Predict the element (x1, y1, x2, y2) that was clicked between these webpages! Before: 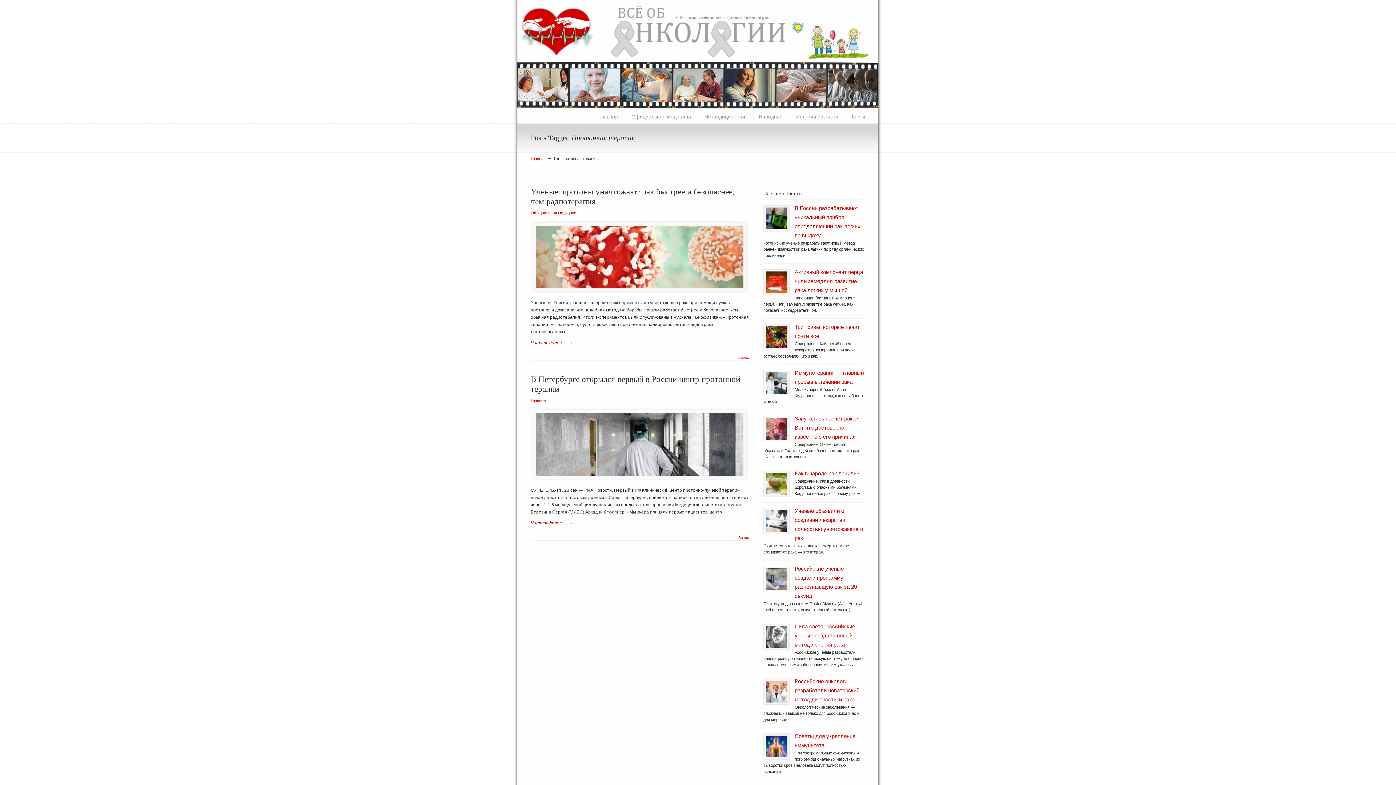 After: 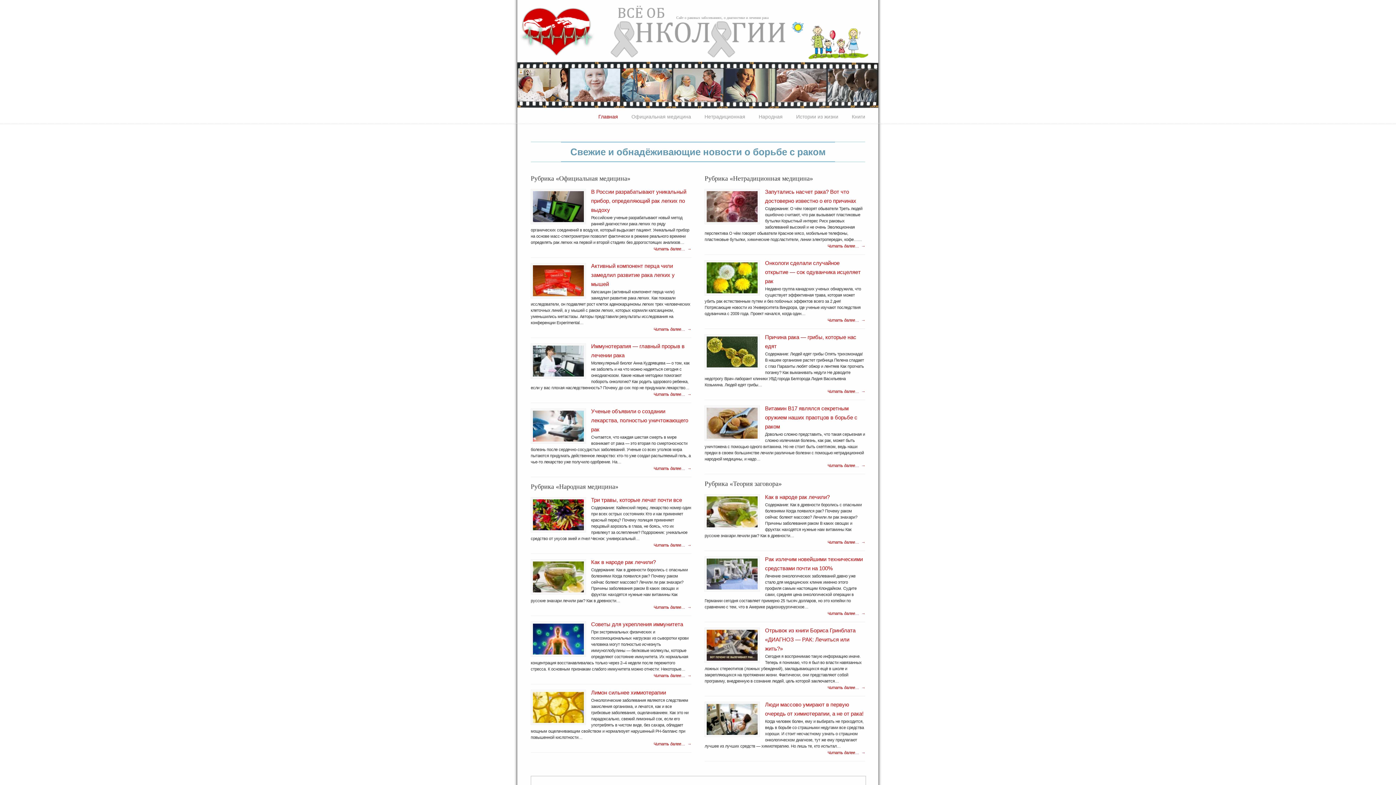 Action: label: Главная bbox: (530, 156, 545, 160)